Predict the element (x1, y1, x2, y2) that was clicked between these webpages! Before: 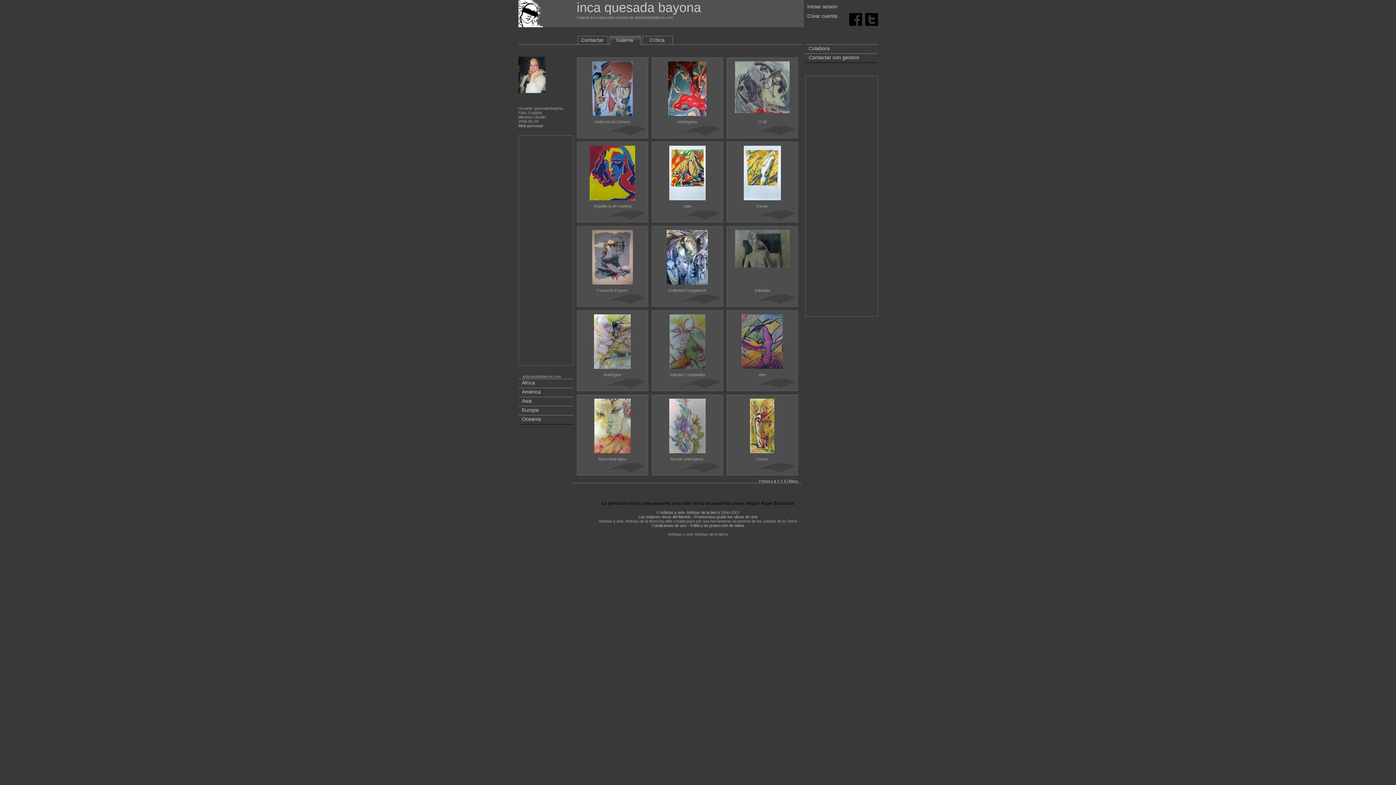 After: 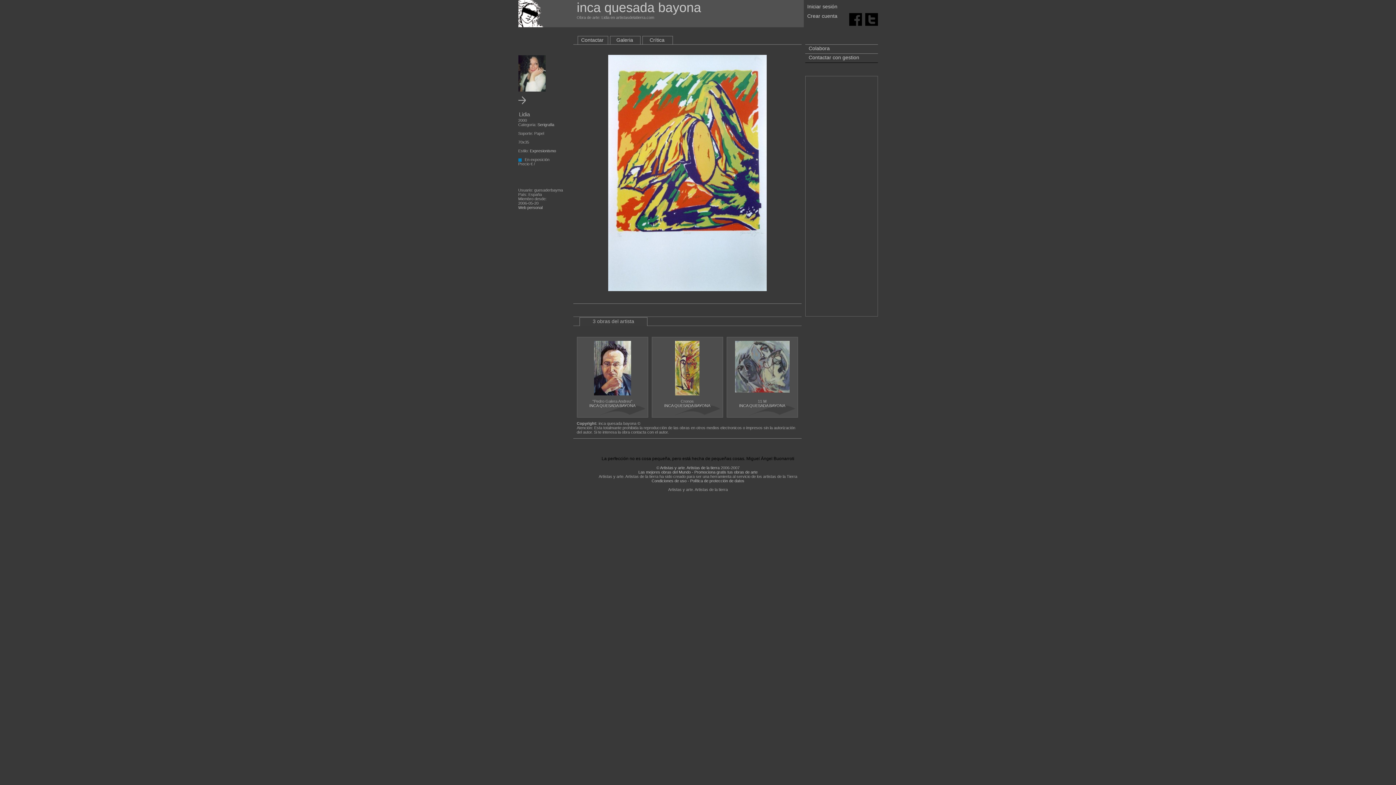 Action: bbox: (669, 170, 705, 174)